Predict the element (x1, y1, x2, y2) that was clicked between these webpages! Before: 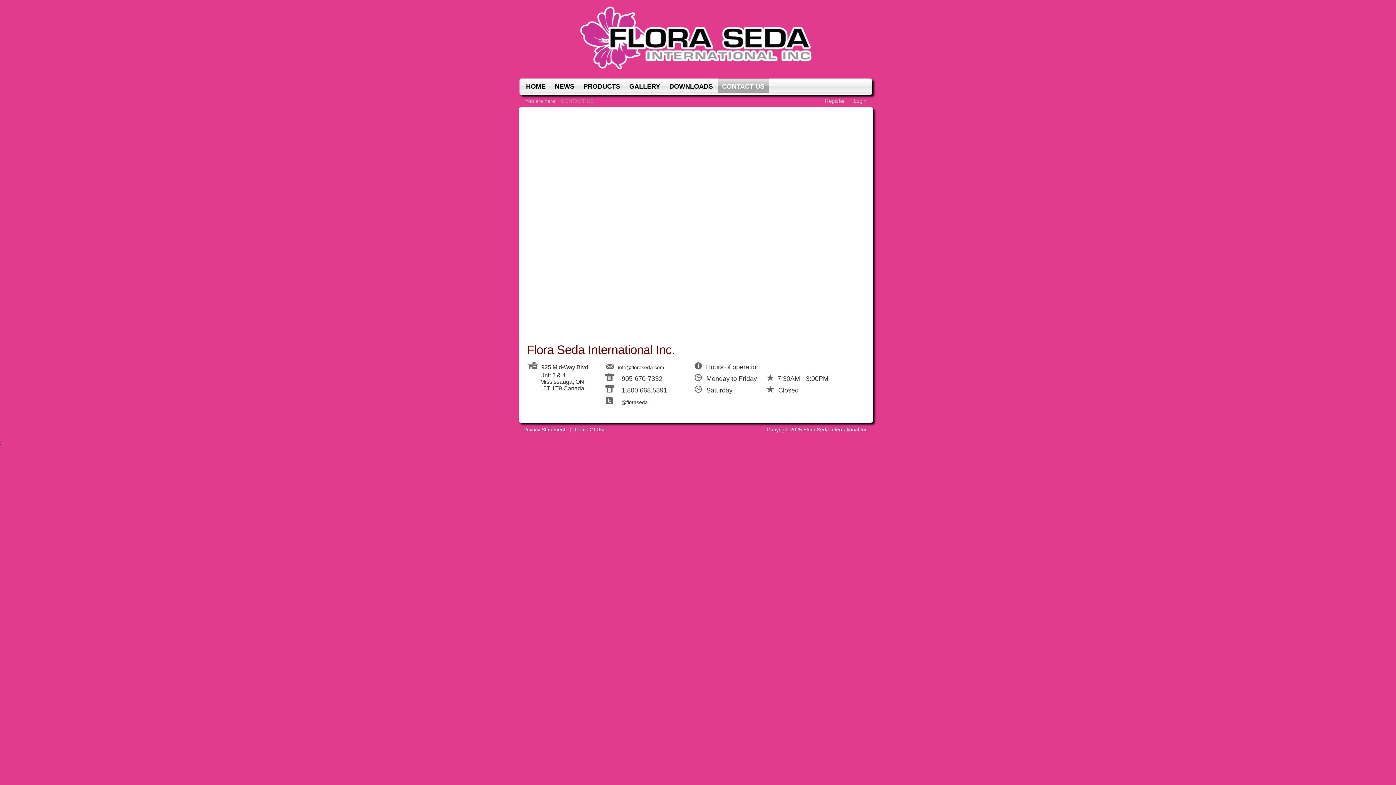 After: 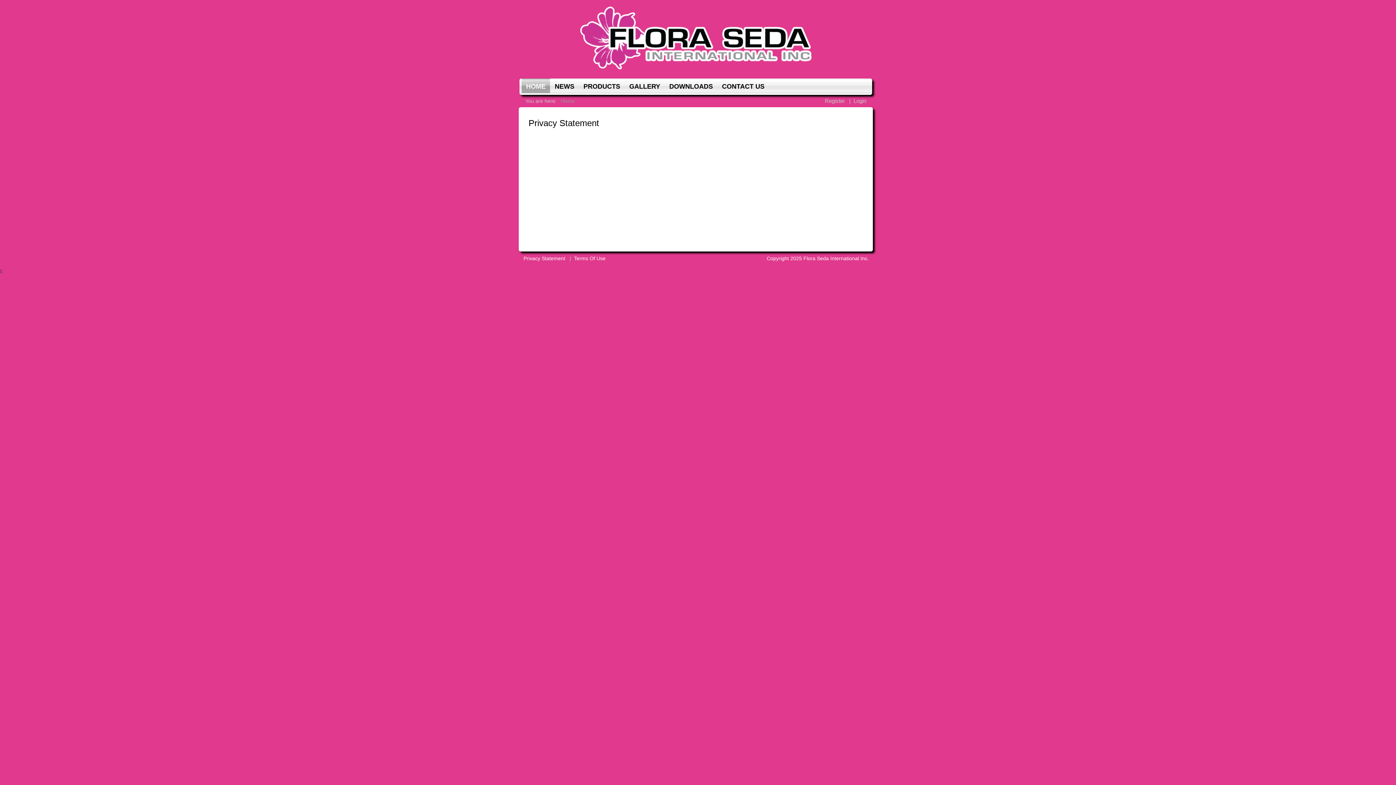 Action: bbox: (523, 426, 565, 432) label: Privacy Statement